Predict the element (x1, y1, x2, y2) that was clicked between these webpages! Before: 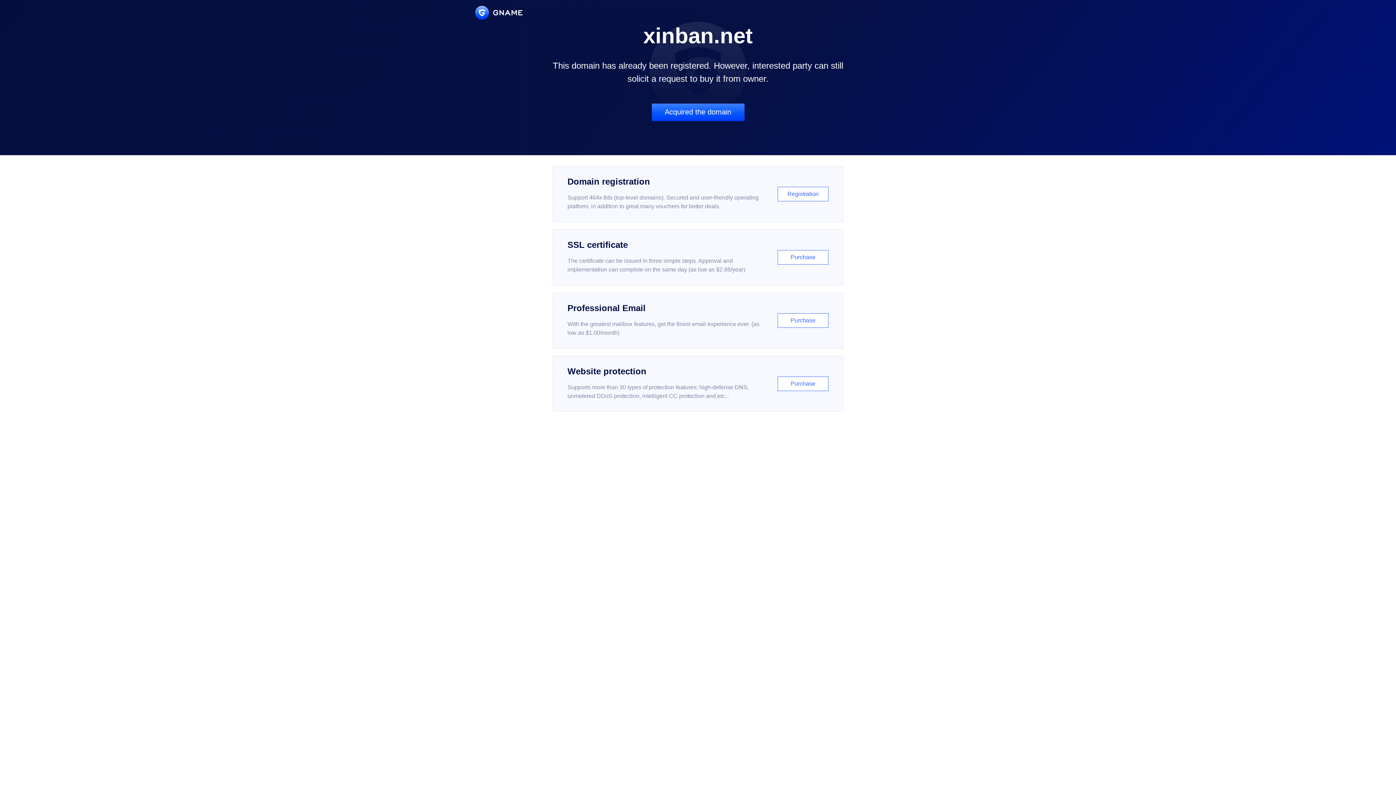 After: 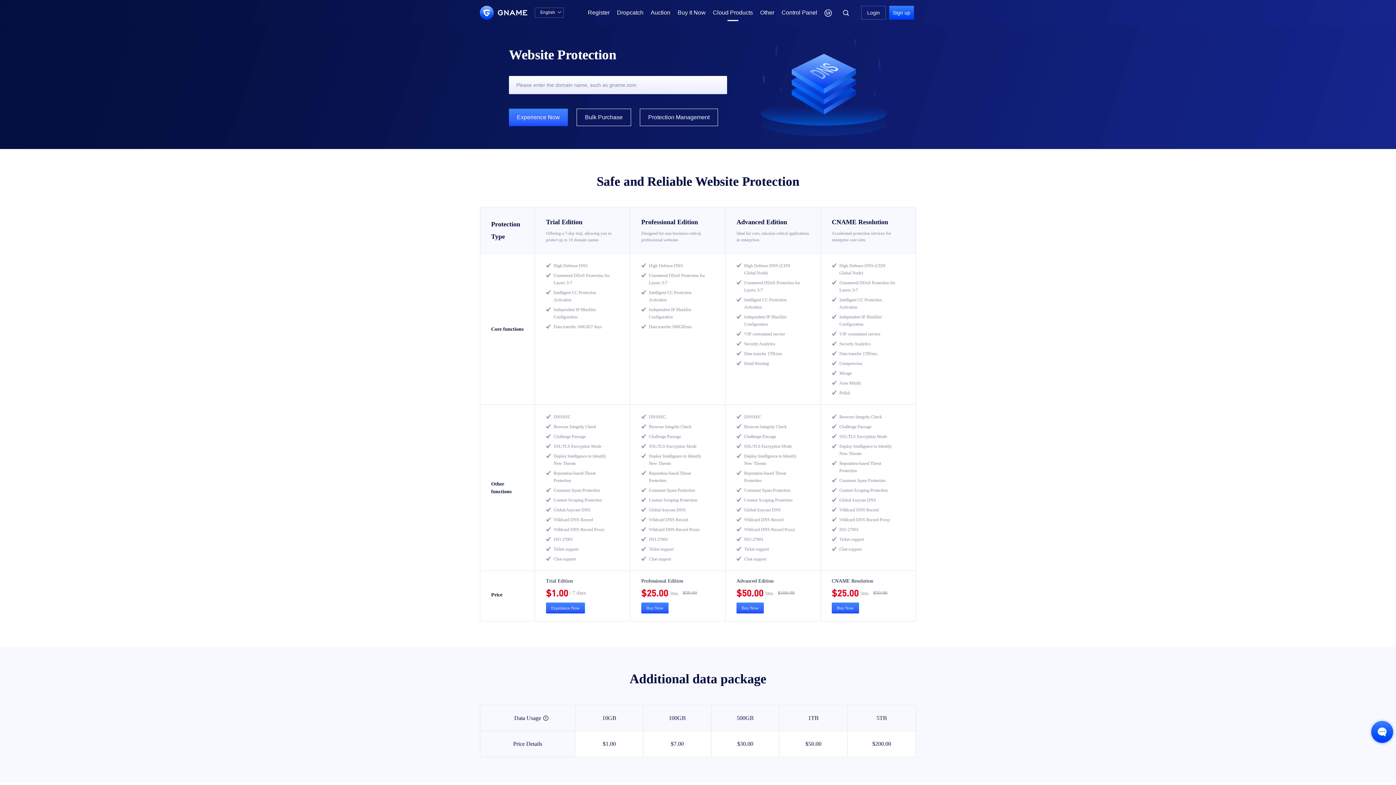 Action: label: Website protection

Supports more than 30 types of protection features: high-defense DNS, unmetered DDoS protection, intelligent CC protection and etc...

Purchase bbox: (552, 356, 843, 412)